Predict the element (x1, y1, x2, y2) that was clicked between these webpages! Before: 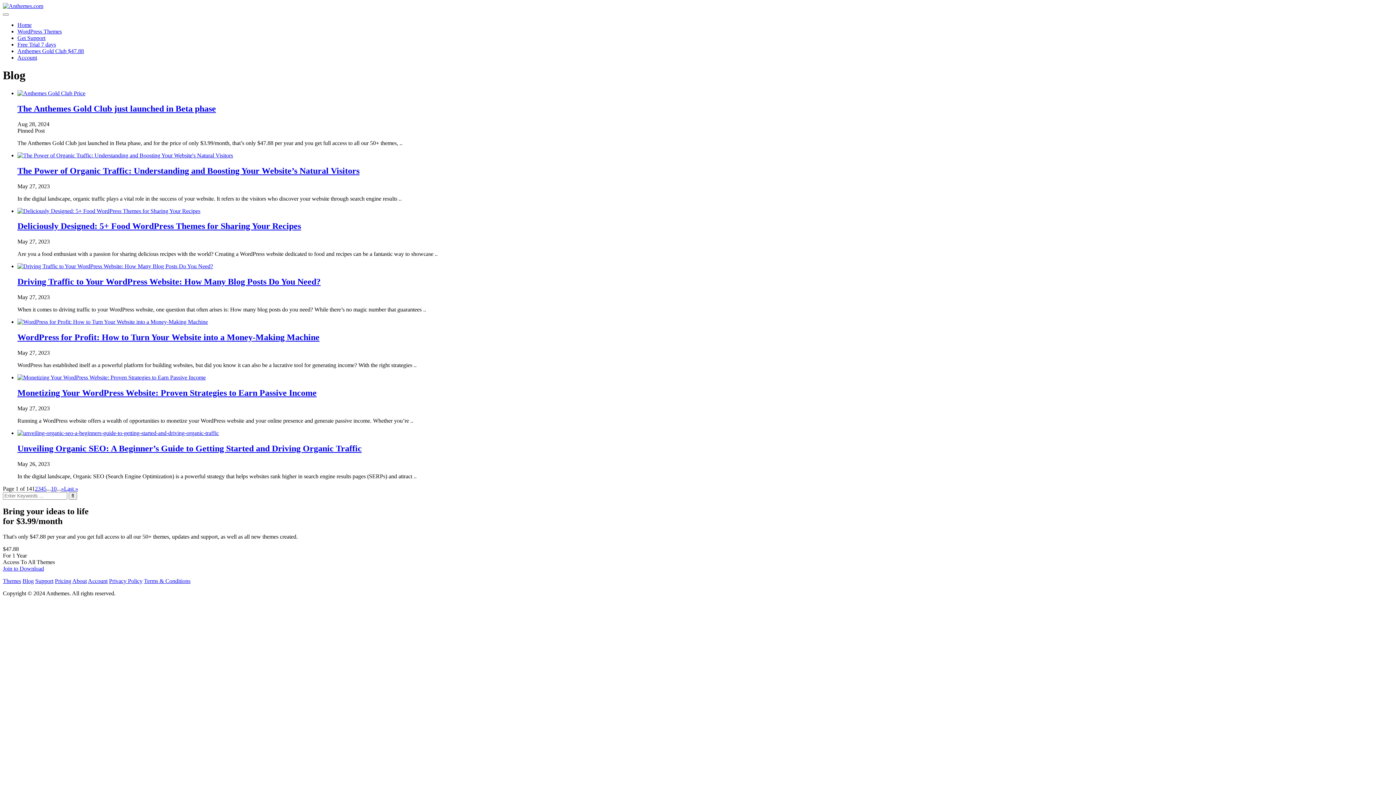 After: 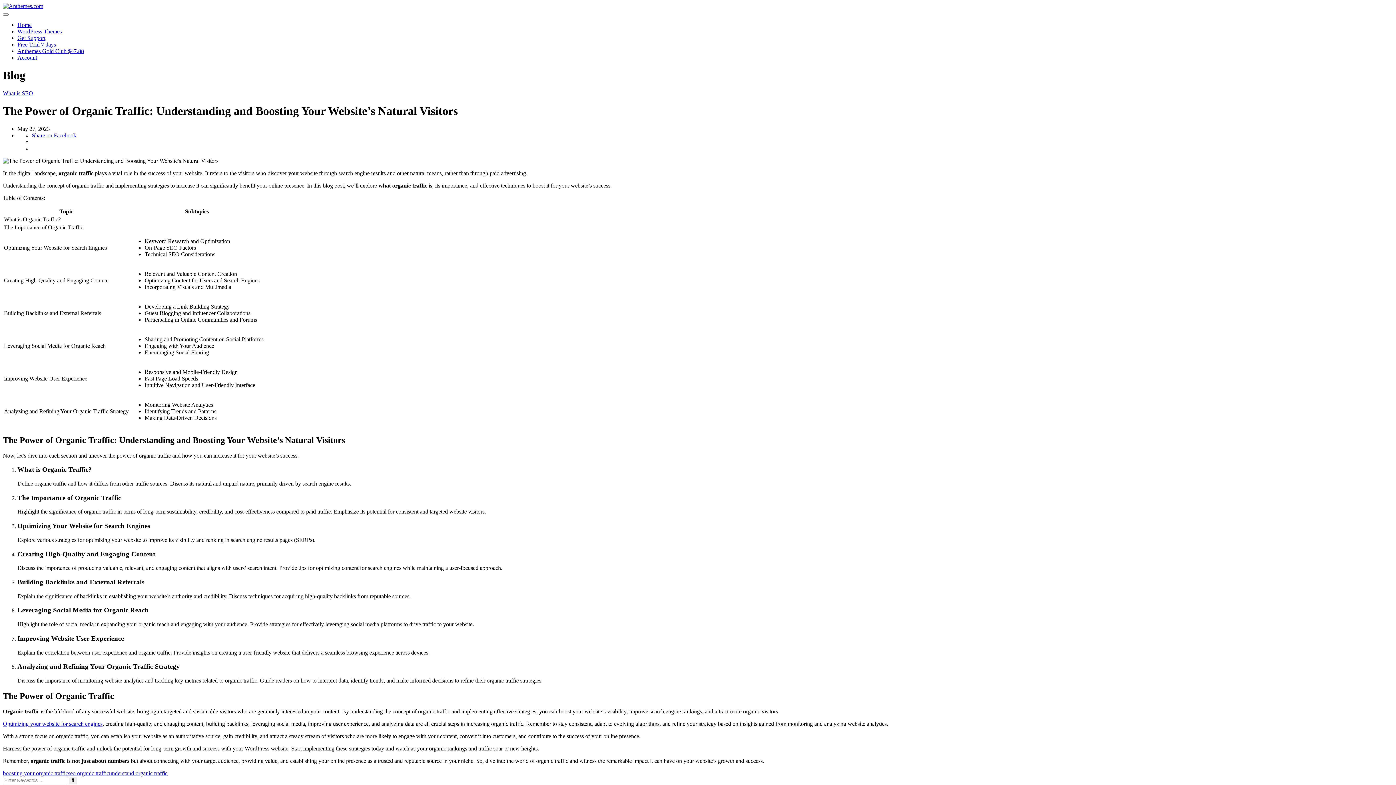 Action: bbox: (17, 152, 233, 158)